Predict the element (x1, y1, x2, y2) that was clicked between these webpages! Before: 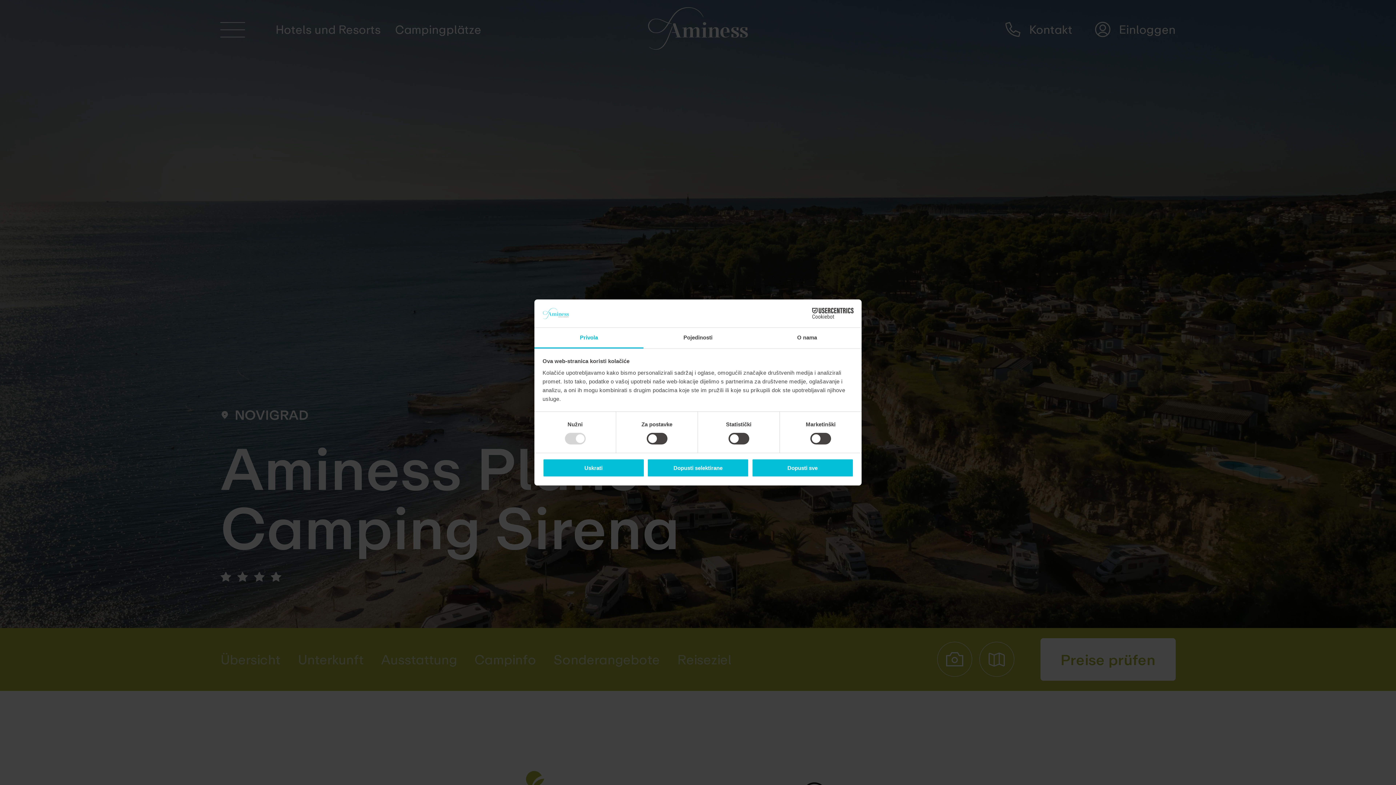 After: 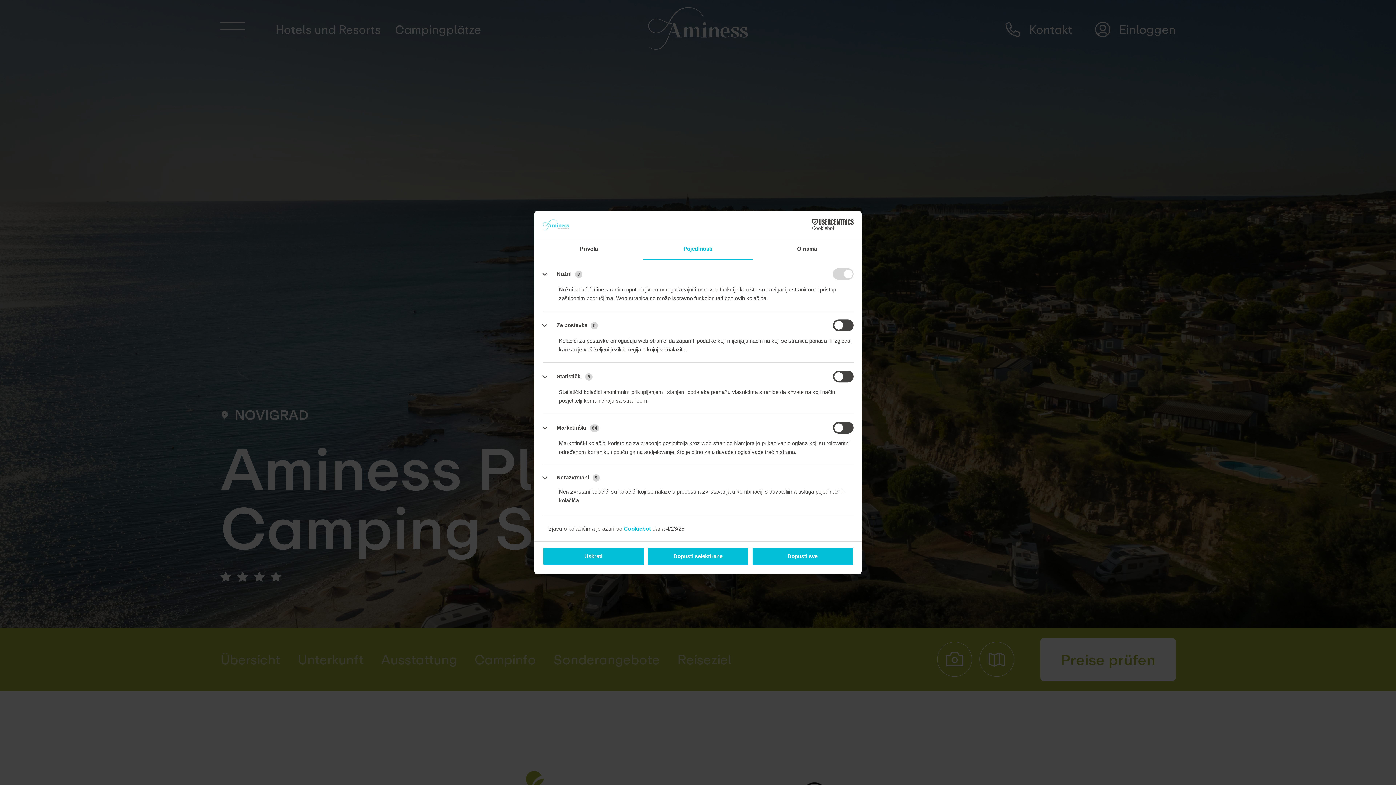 Action: bbox: (643, 327, 752, 348) label: Pojedinosti